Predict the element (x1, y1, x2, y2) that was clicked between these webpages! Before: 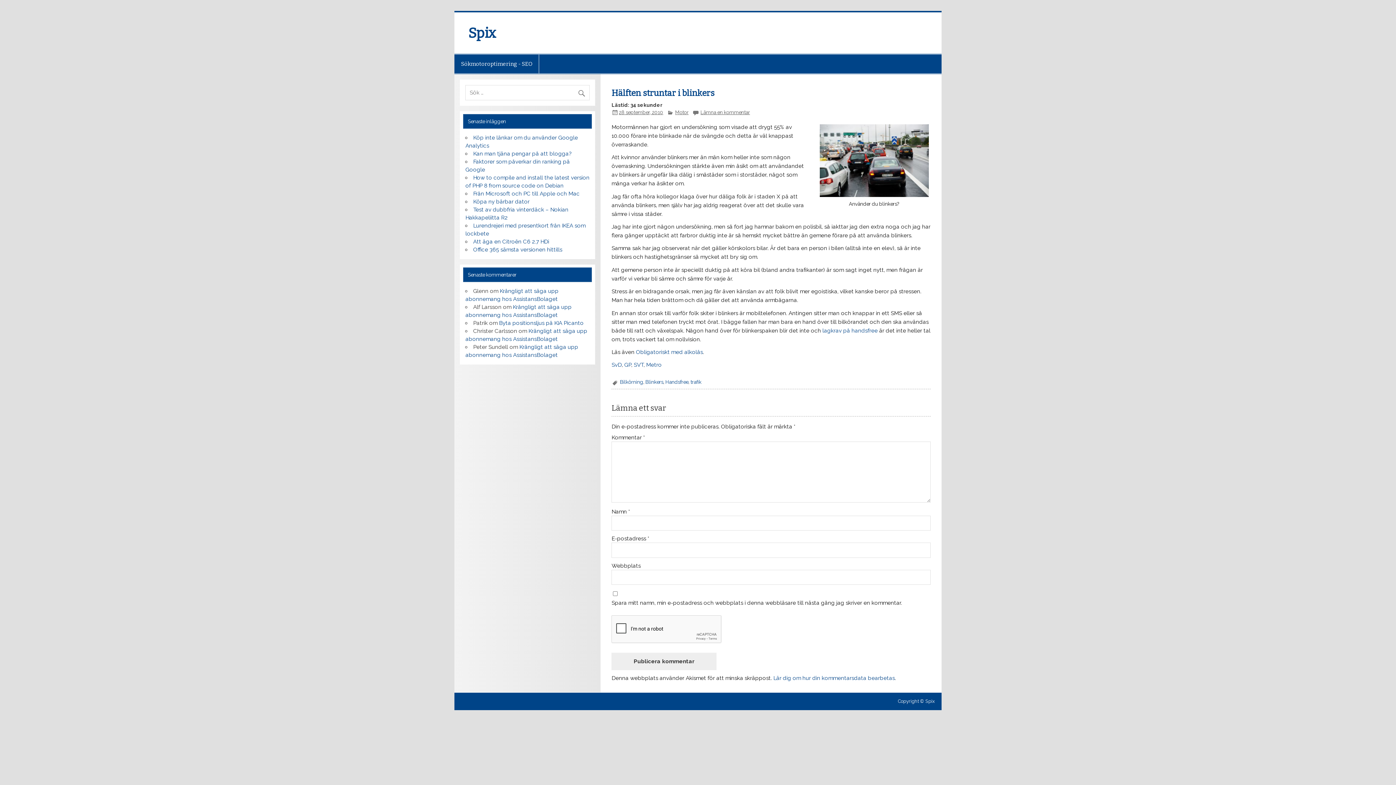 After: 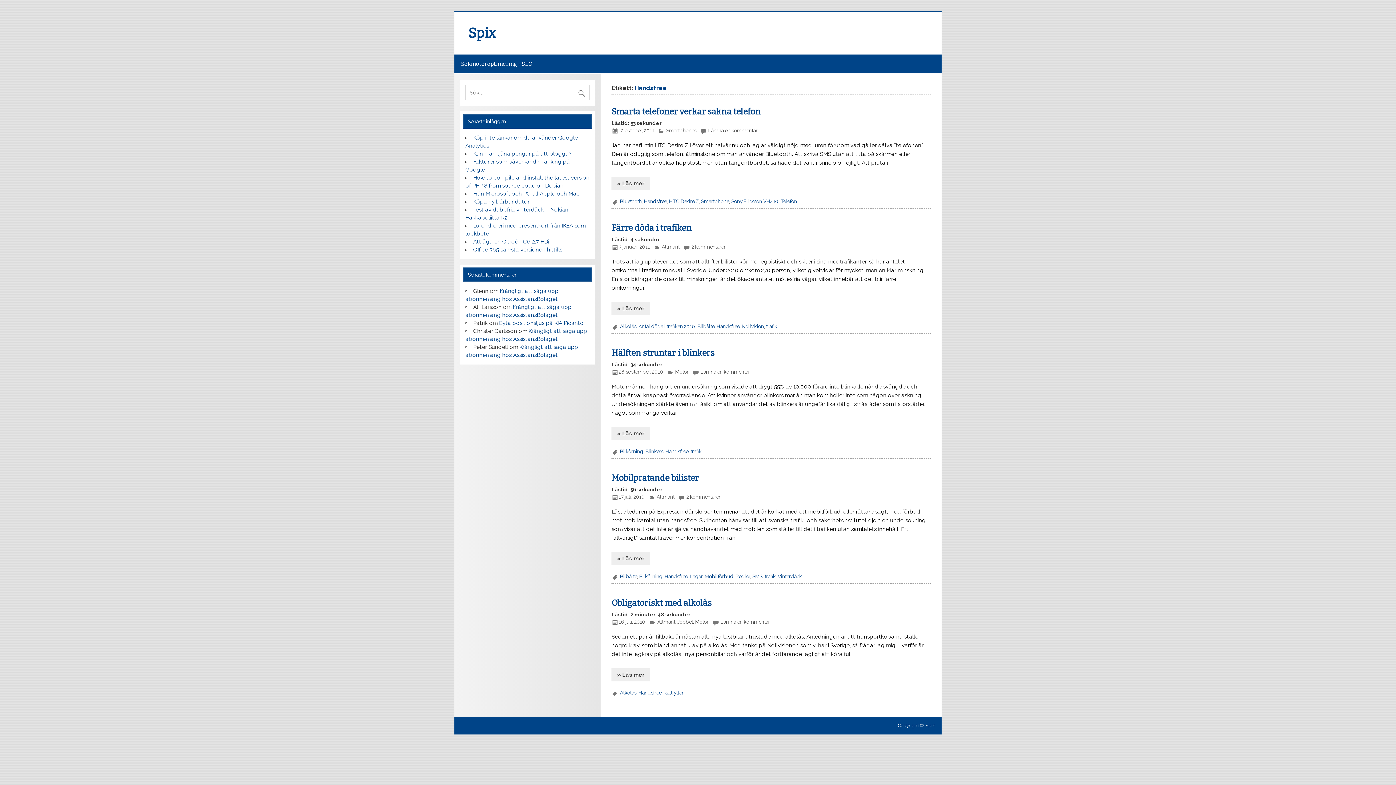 Action: label: Handsfree bbox: (665, 379, 688, 385)